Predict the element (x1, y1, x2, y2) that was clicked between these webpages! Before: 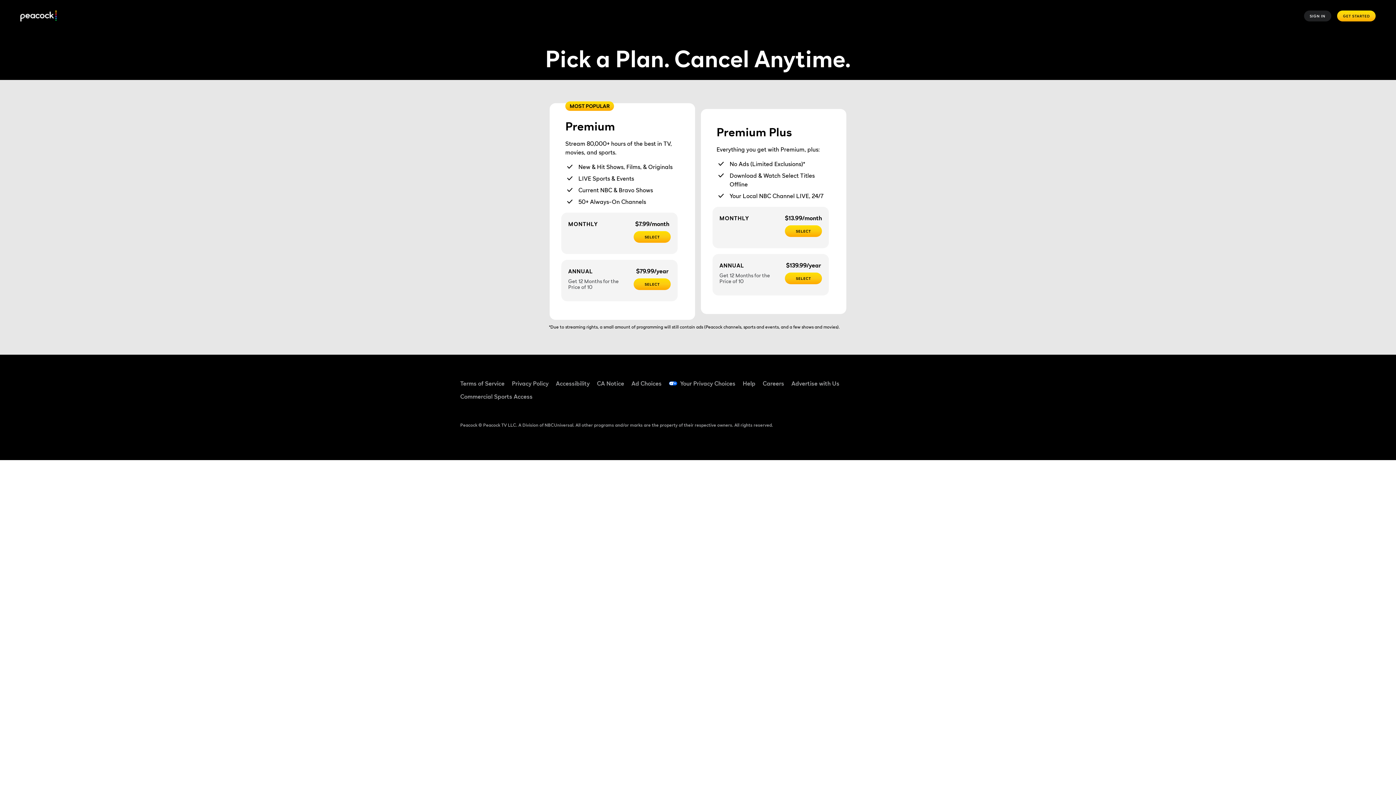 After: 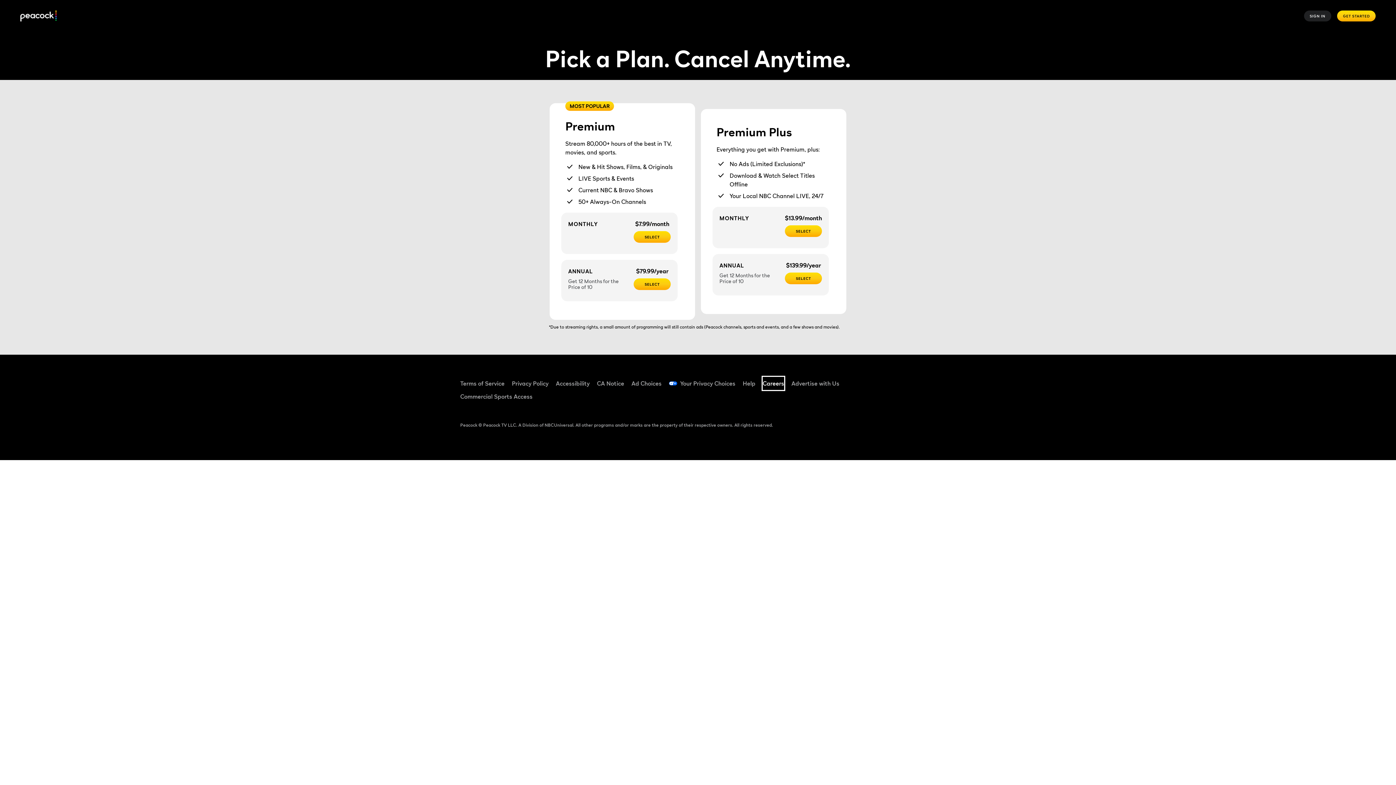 Action: bbox: (762, 377, 784, 390) label: Careers ((Opens in new window))